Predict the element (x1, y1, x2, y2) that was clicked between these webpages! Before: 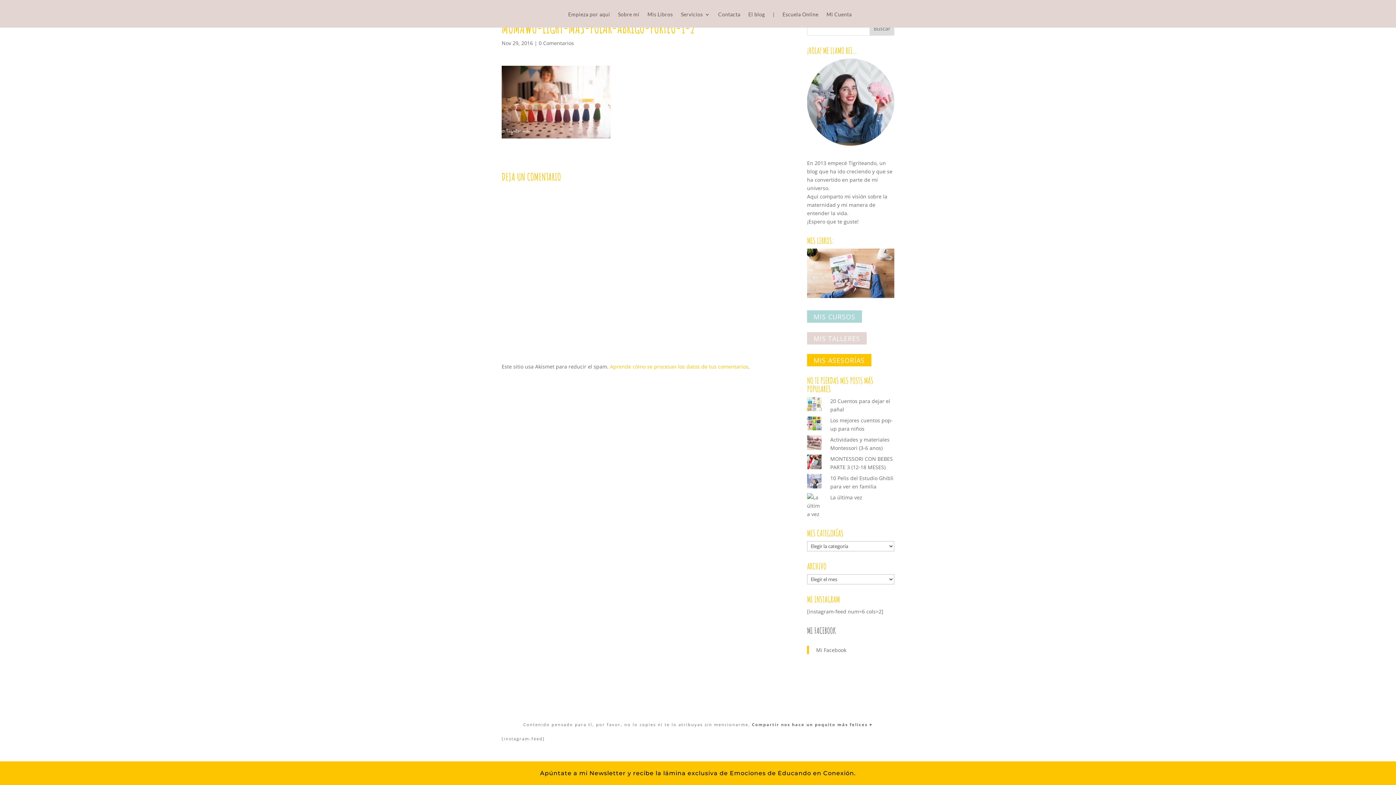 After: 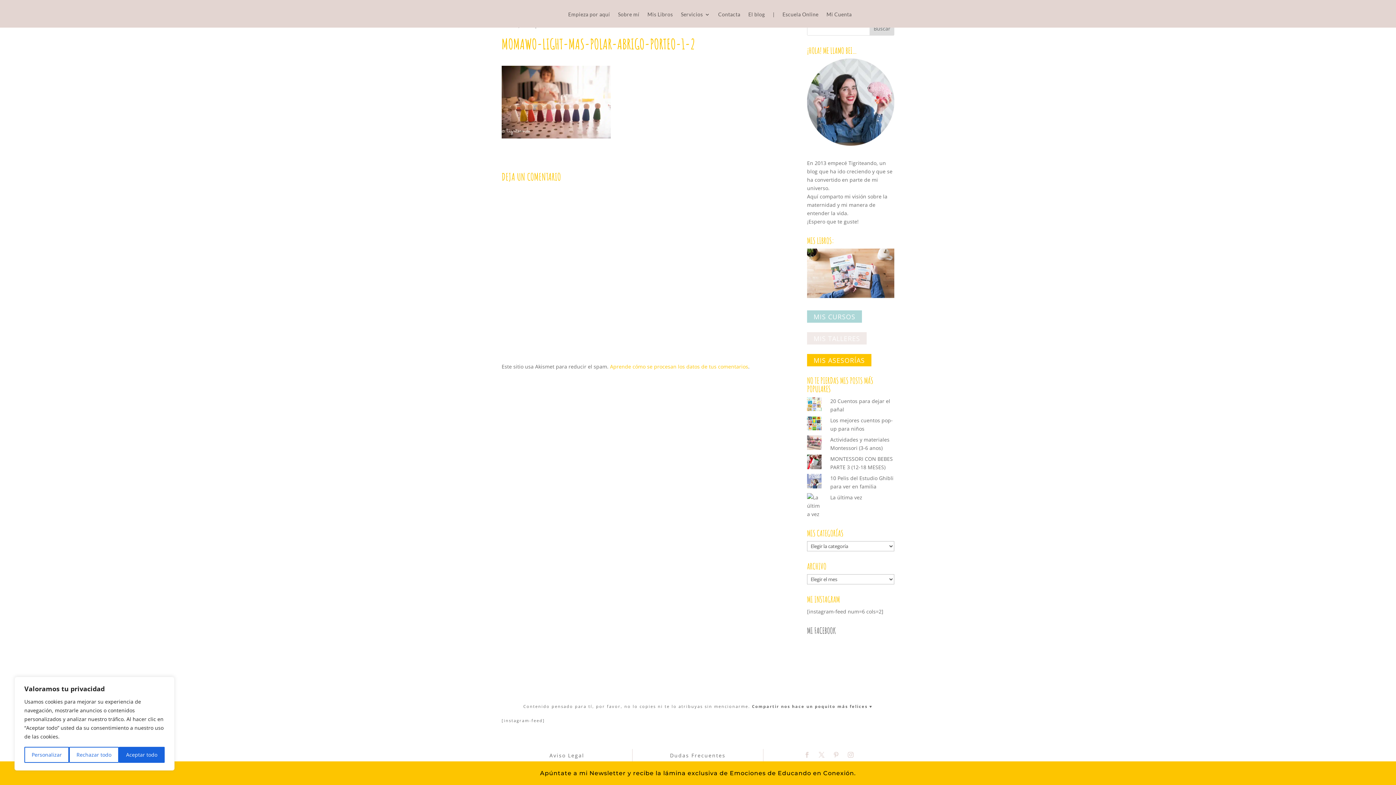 Action: bbox: (807, 332, 866, 344) label: MIS TALLERES